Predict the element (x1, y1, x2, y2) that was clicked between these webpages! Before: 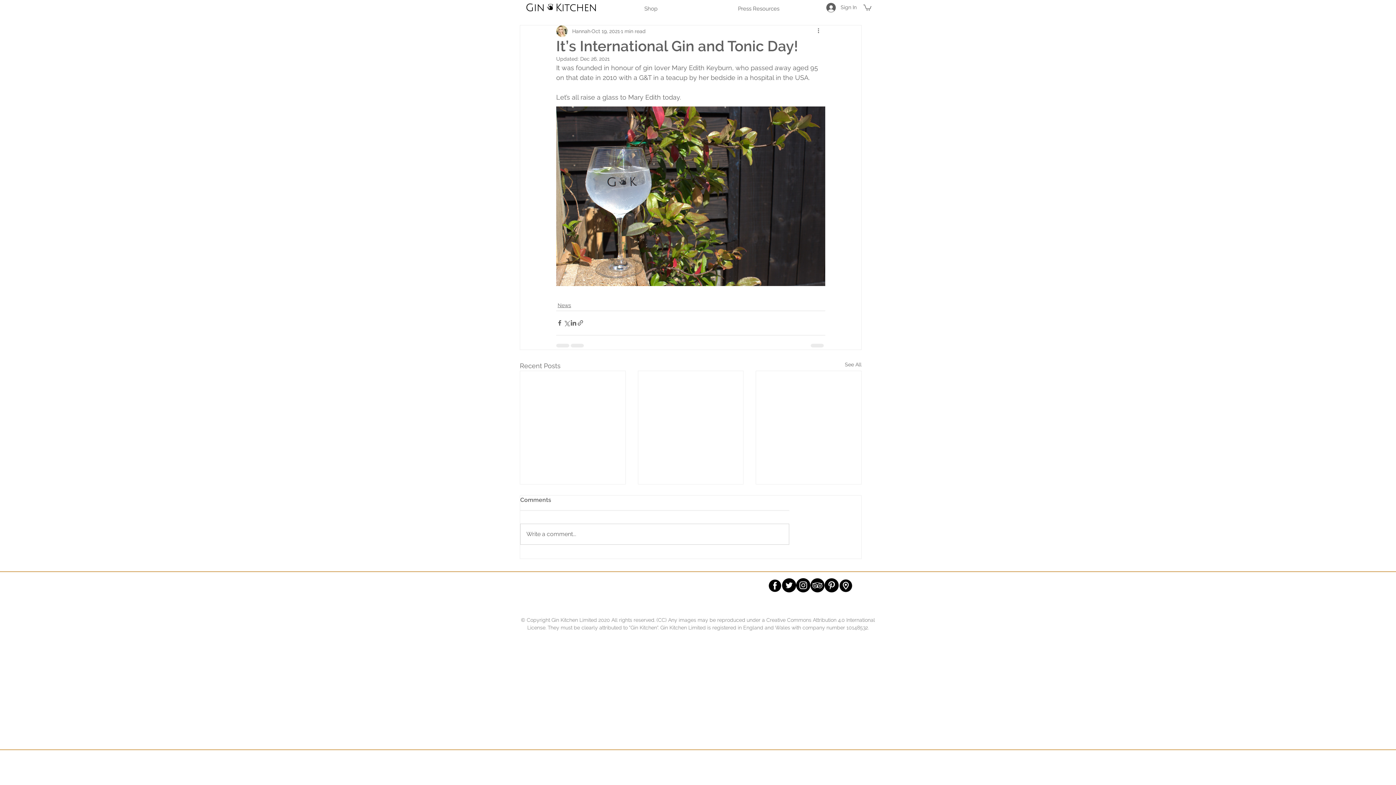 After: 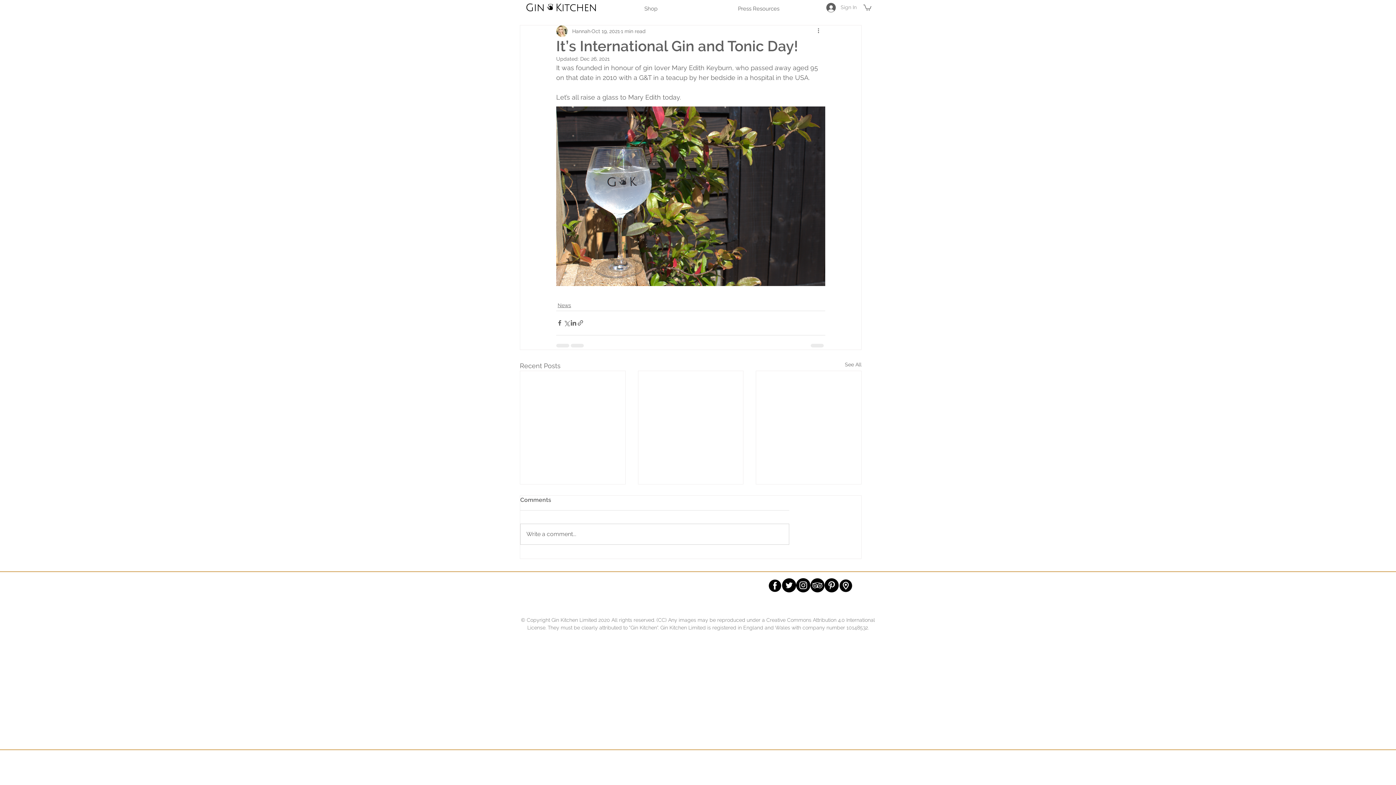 Action: bbox: (821, 0, 862, 14) label: Sign In